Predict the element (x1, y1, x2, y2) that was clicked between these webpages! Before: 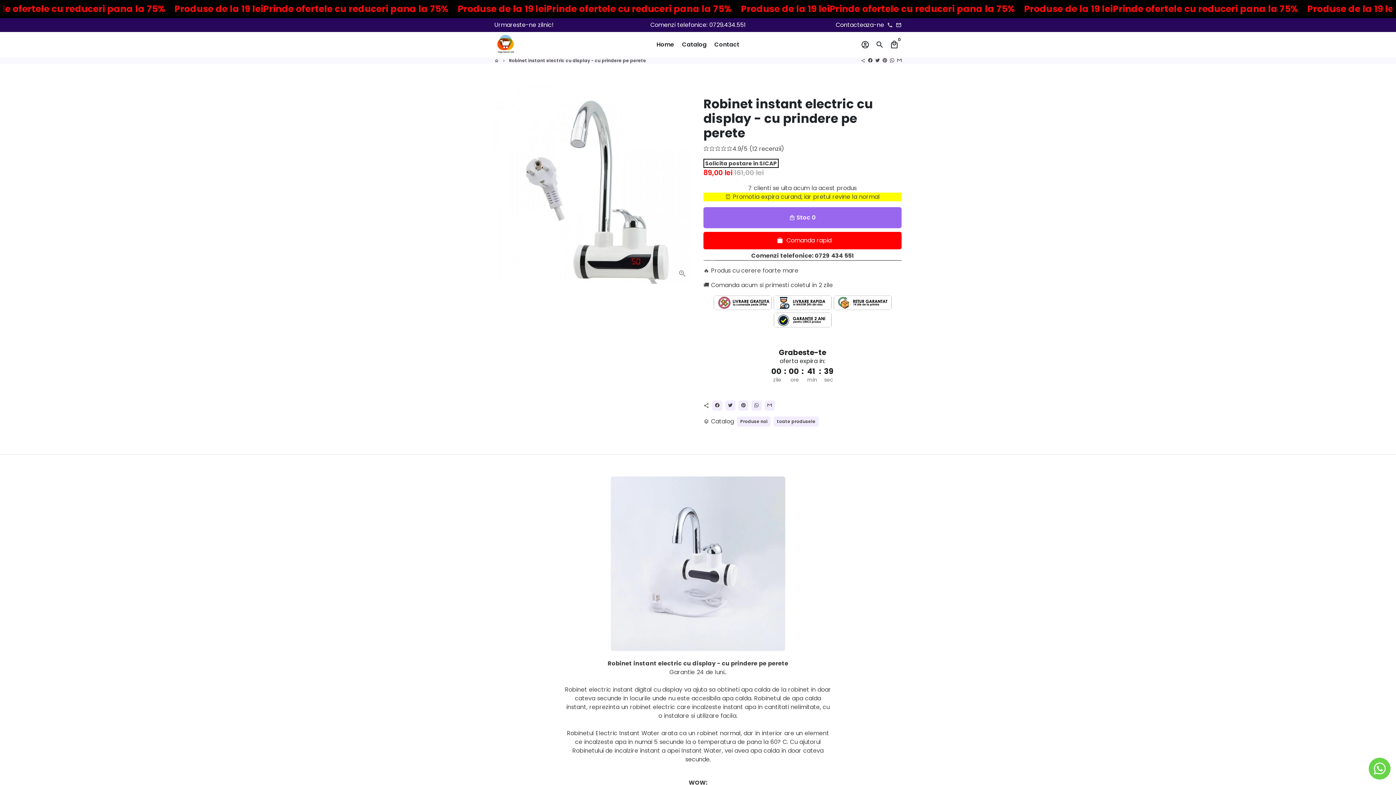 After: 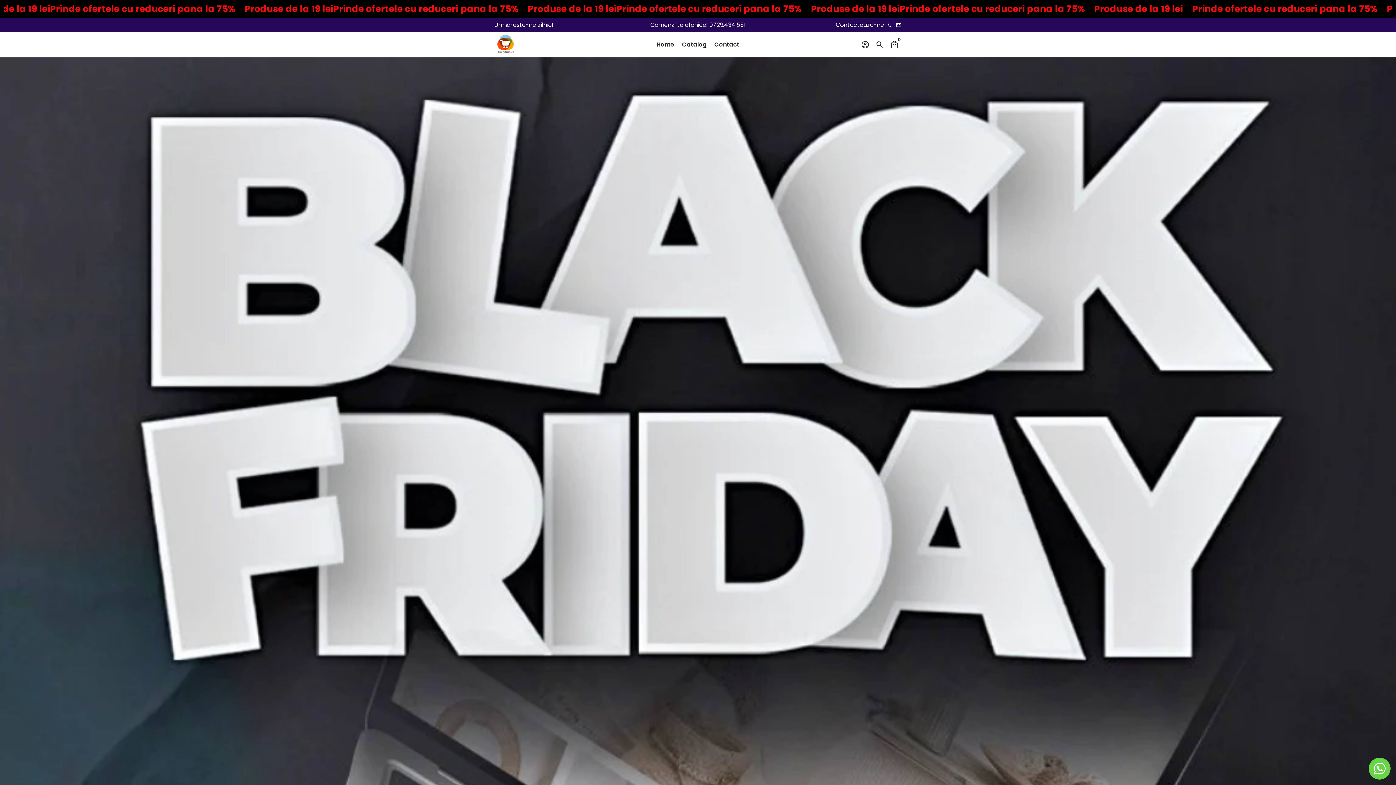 Action: bbox: (494, 32, 517, 57)